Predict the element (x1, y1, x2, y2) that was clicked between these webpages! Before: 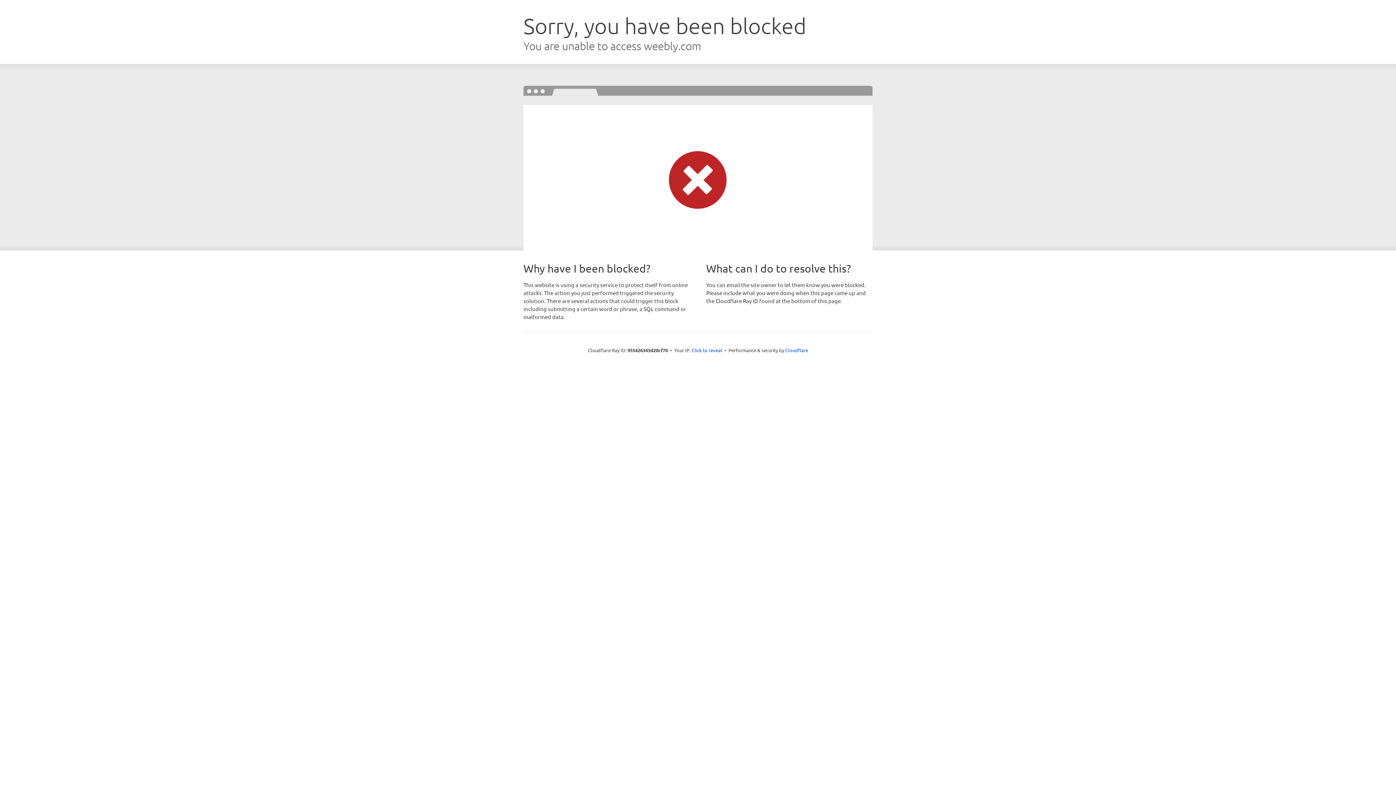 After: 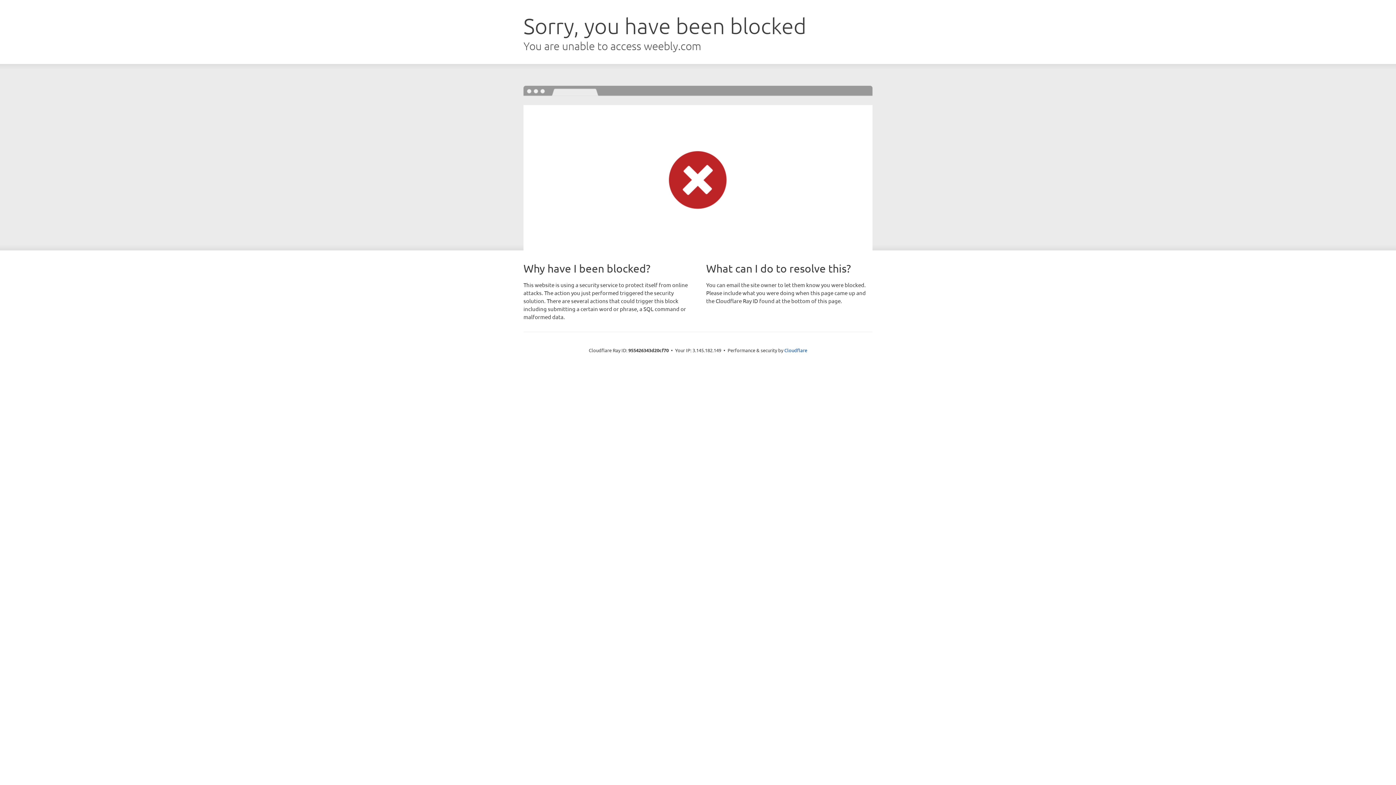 Action: label: Click to reveal bbox: (691, 346, 722, 353)